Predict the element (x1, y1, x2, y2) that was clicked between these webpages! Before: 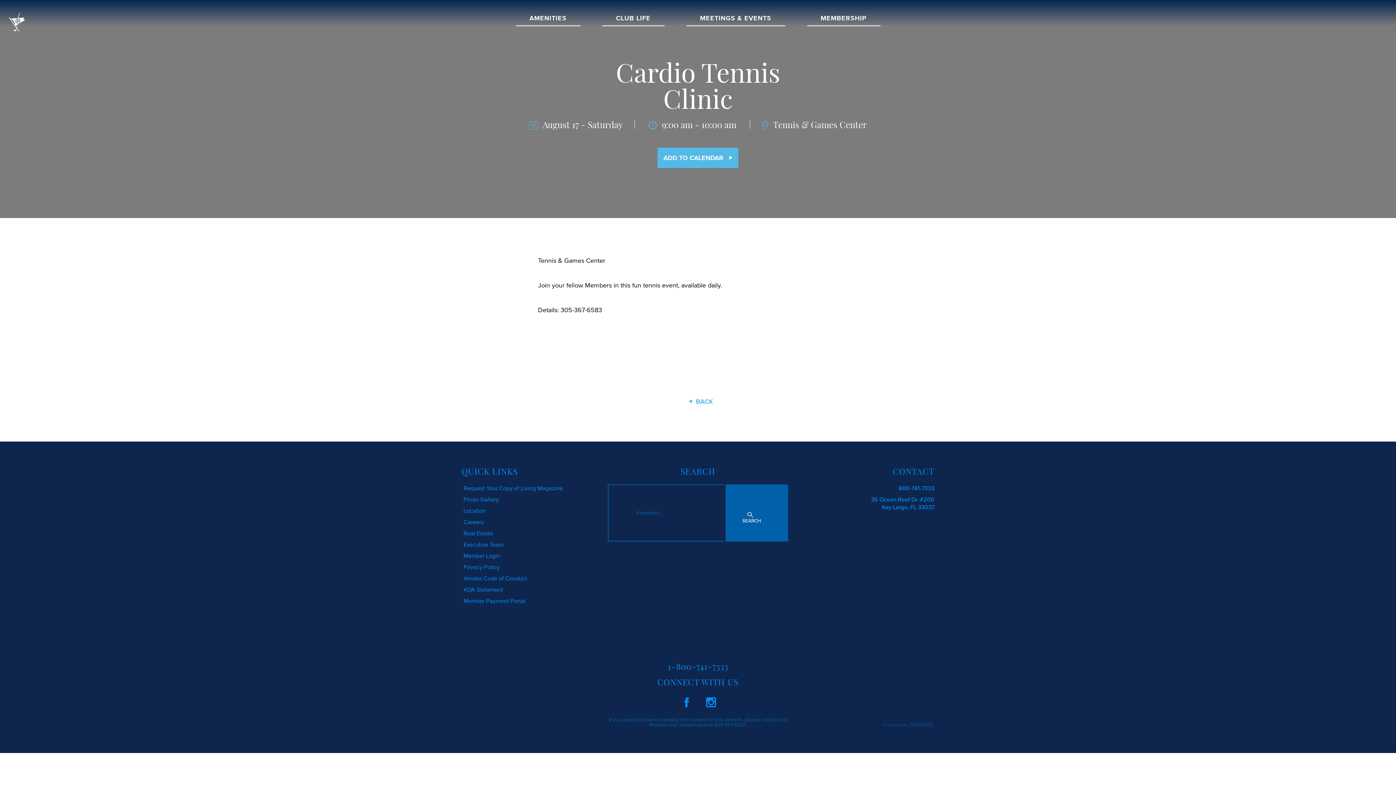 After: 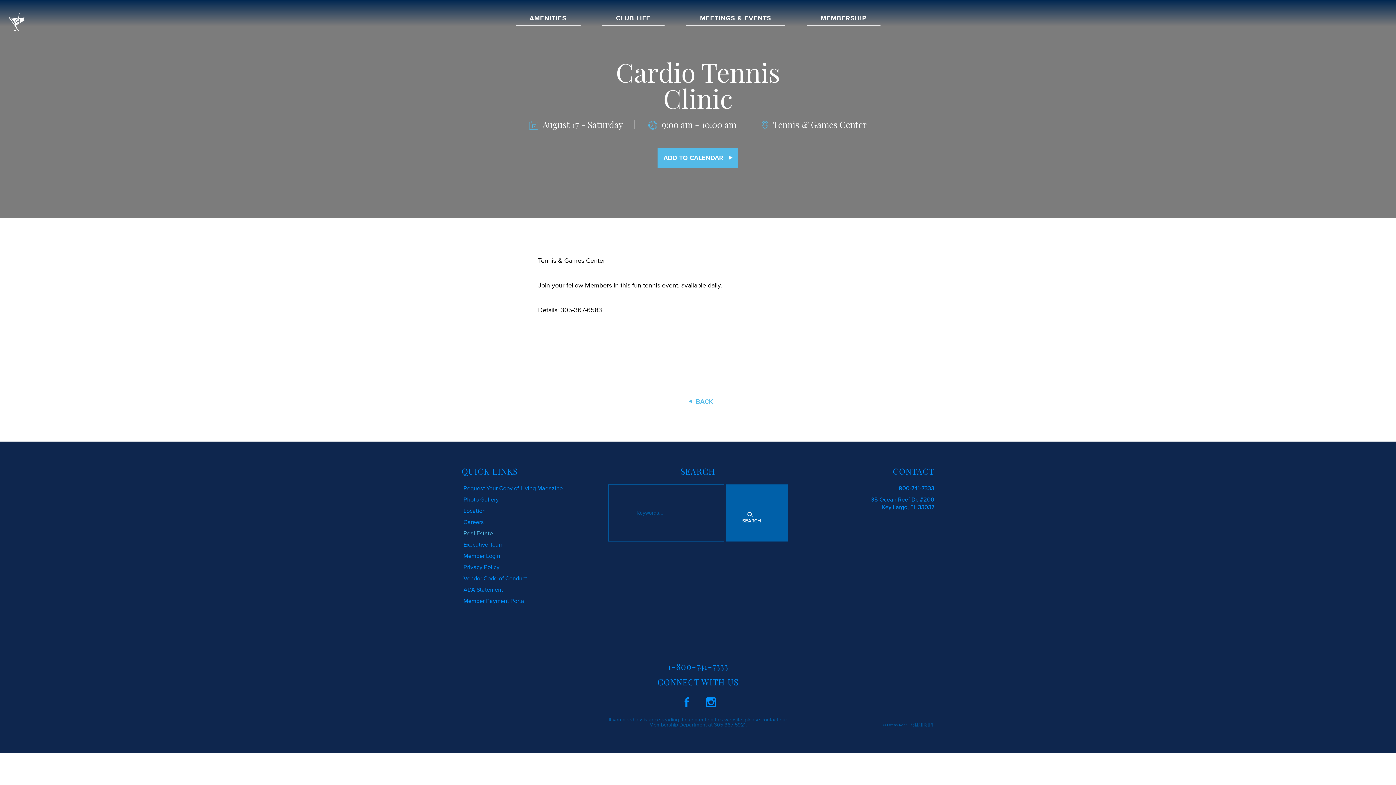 Action: bbox: (463, 530, 493, 536) label: Real Estate